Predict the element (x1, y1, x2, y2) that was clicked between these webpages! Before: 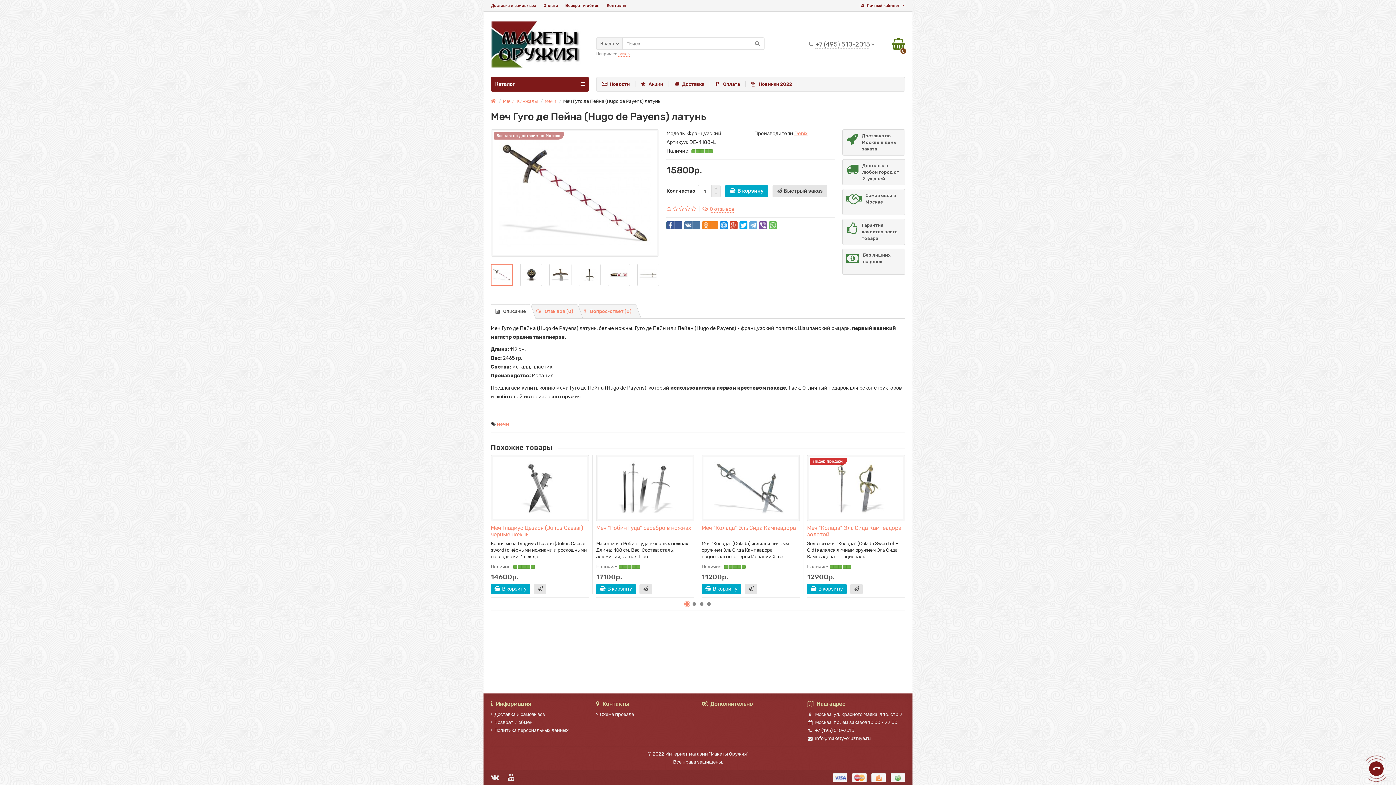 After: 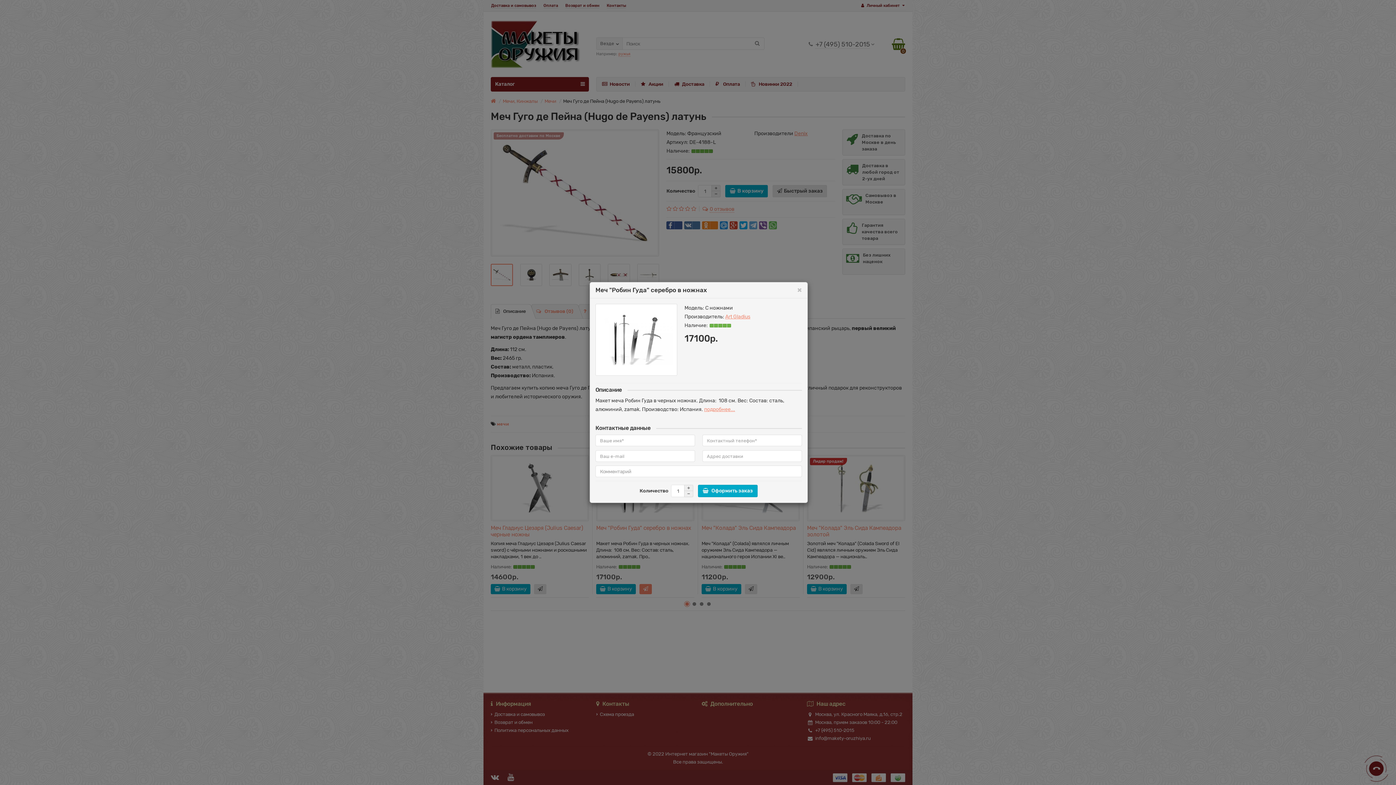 Action: bbox: (639, 584, 652, 594)